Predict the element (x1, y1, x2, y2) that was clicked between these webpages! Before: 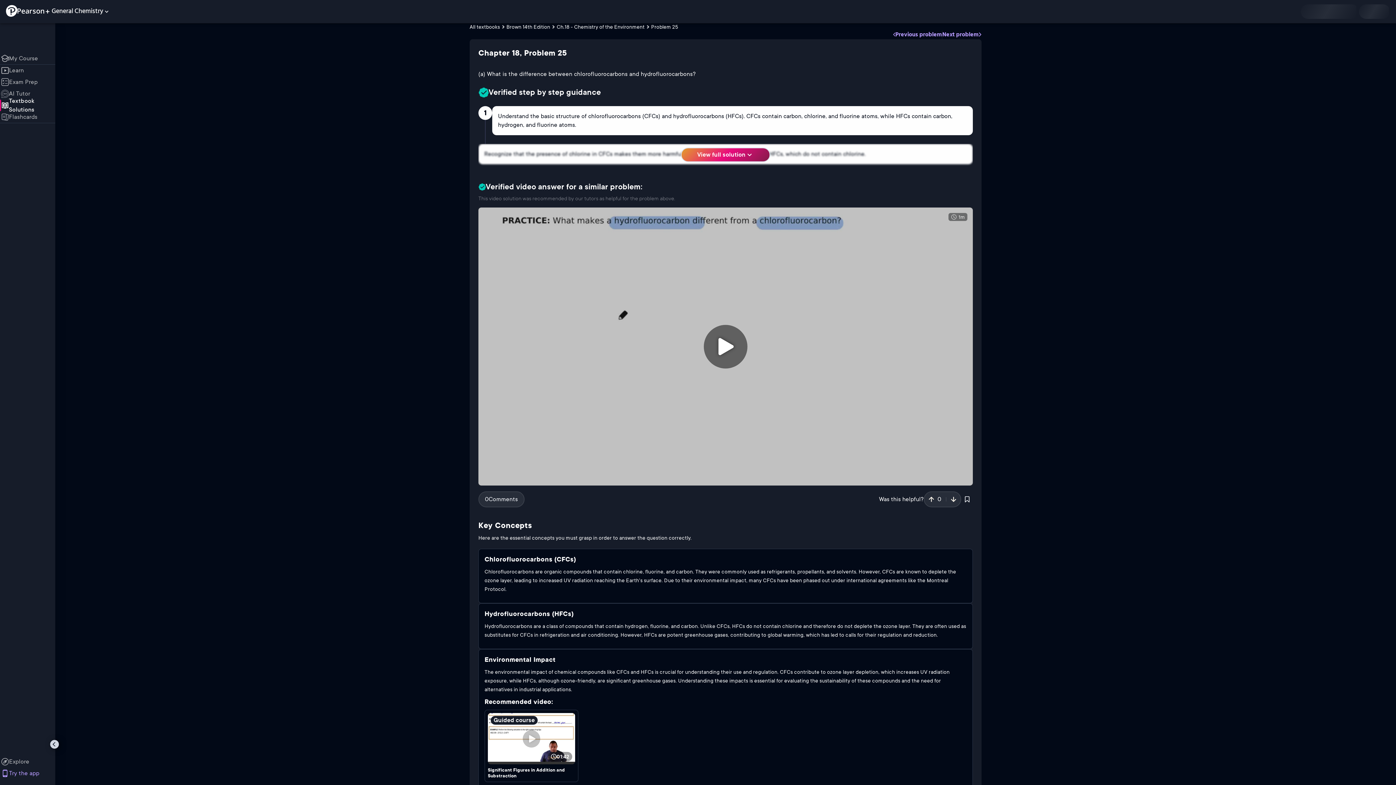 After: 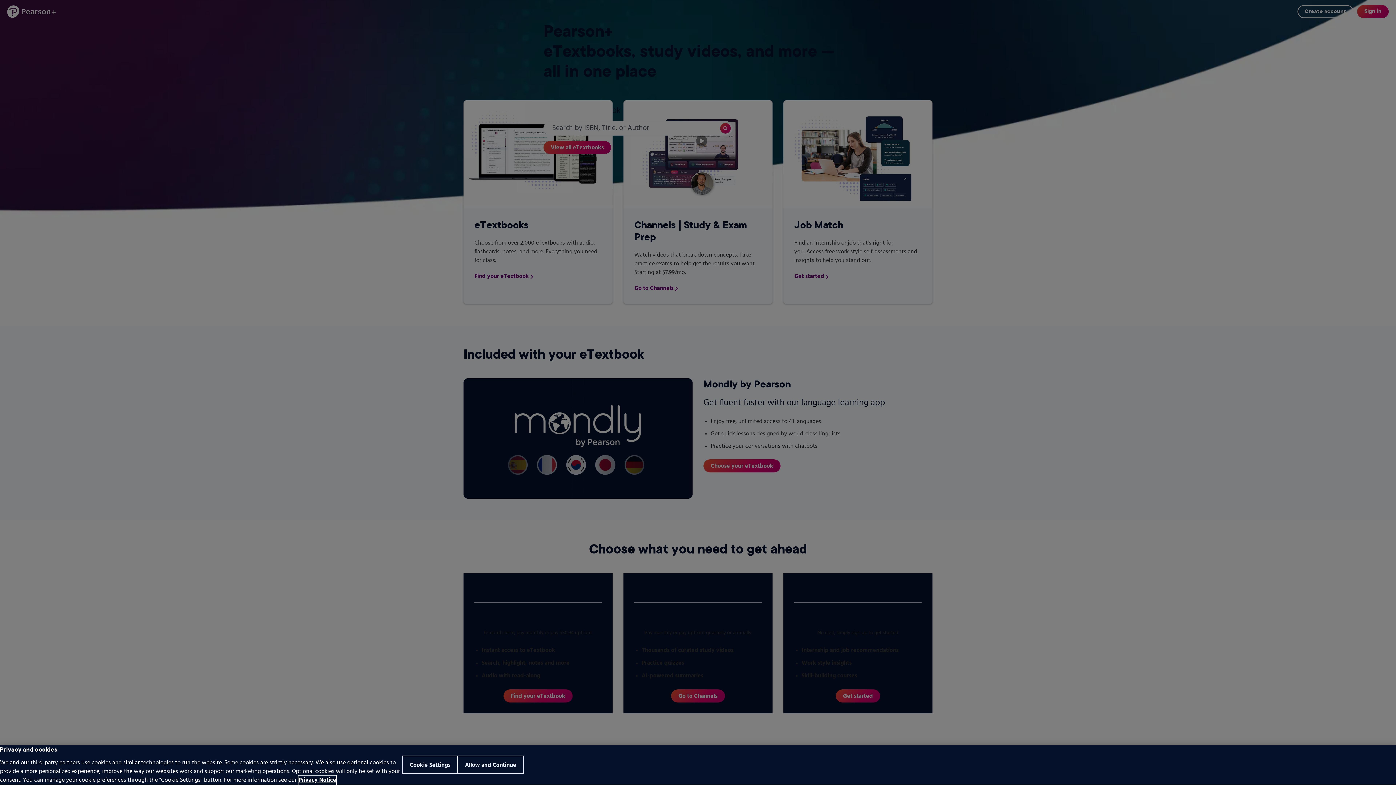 Action: bbox: (5, 5, 49, 16)